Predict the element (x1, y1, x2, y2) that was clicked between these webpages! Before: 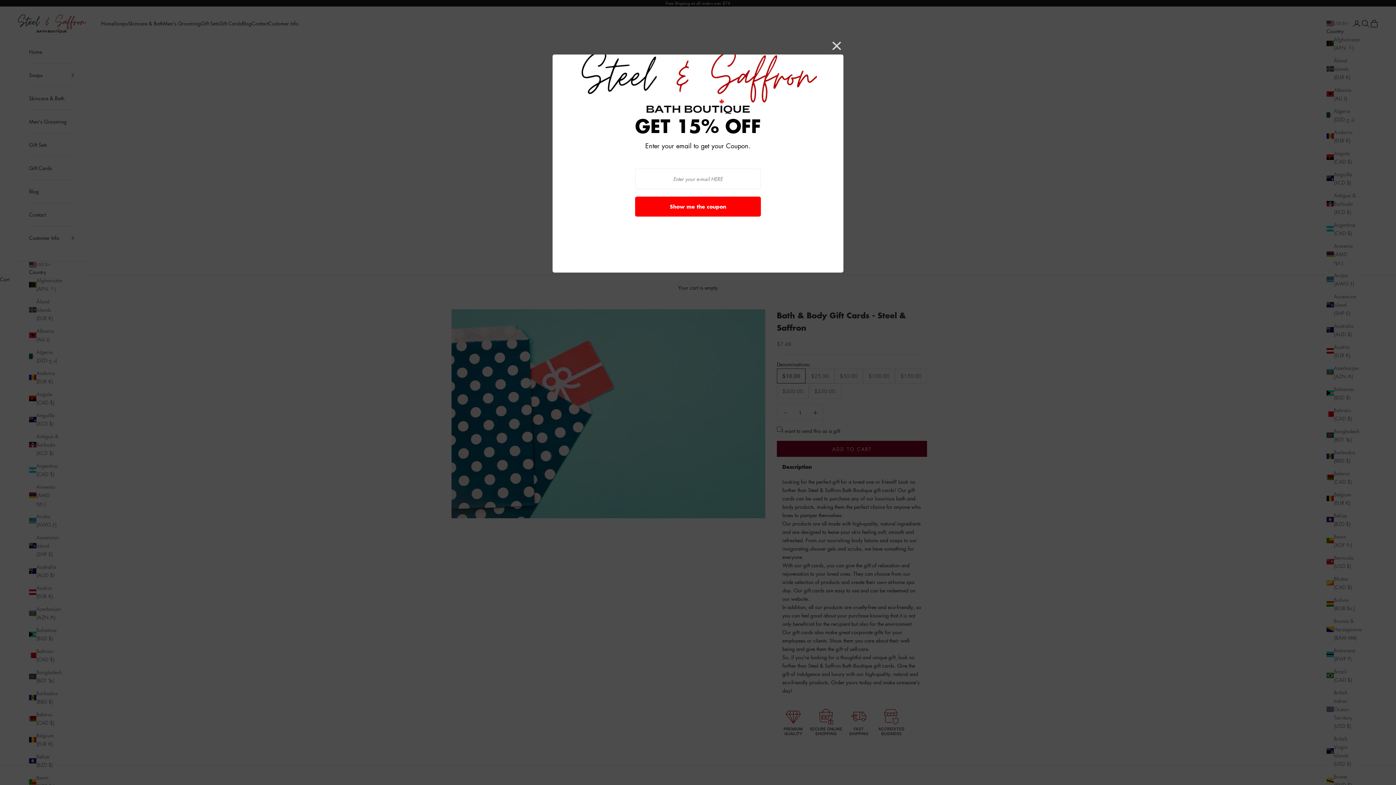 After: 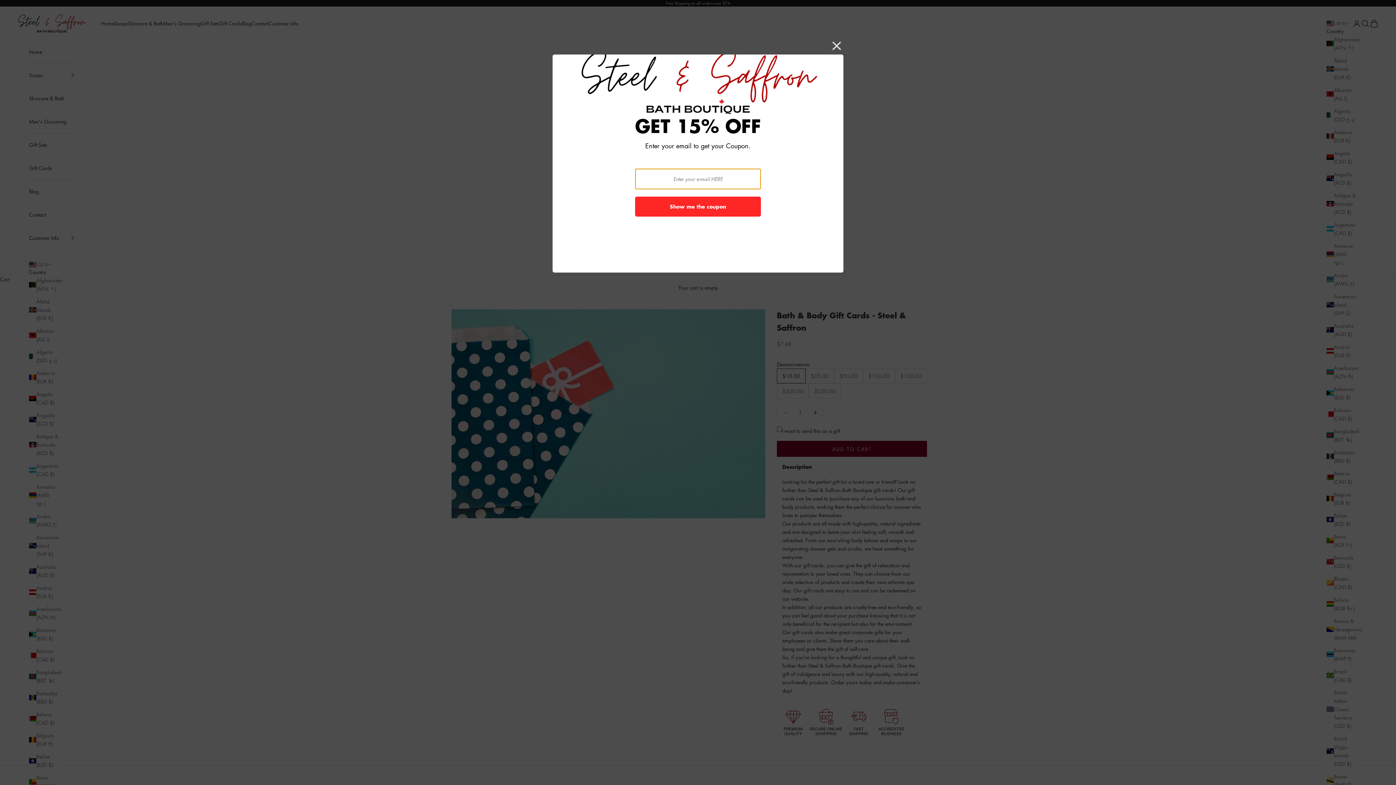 Action: bbox: (635, 196, 761, 216) label: Show me the coupon